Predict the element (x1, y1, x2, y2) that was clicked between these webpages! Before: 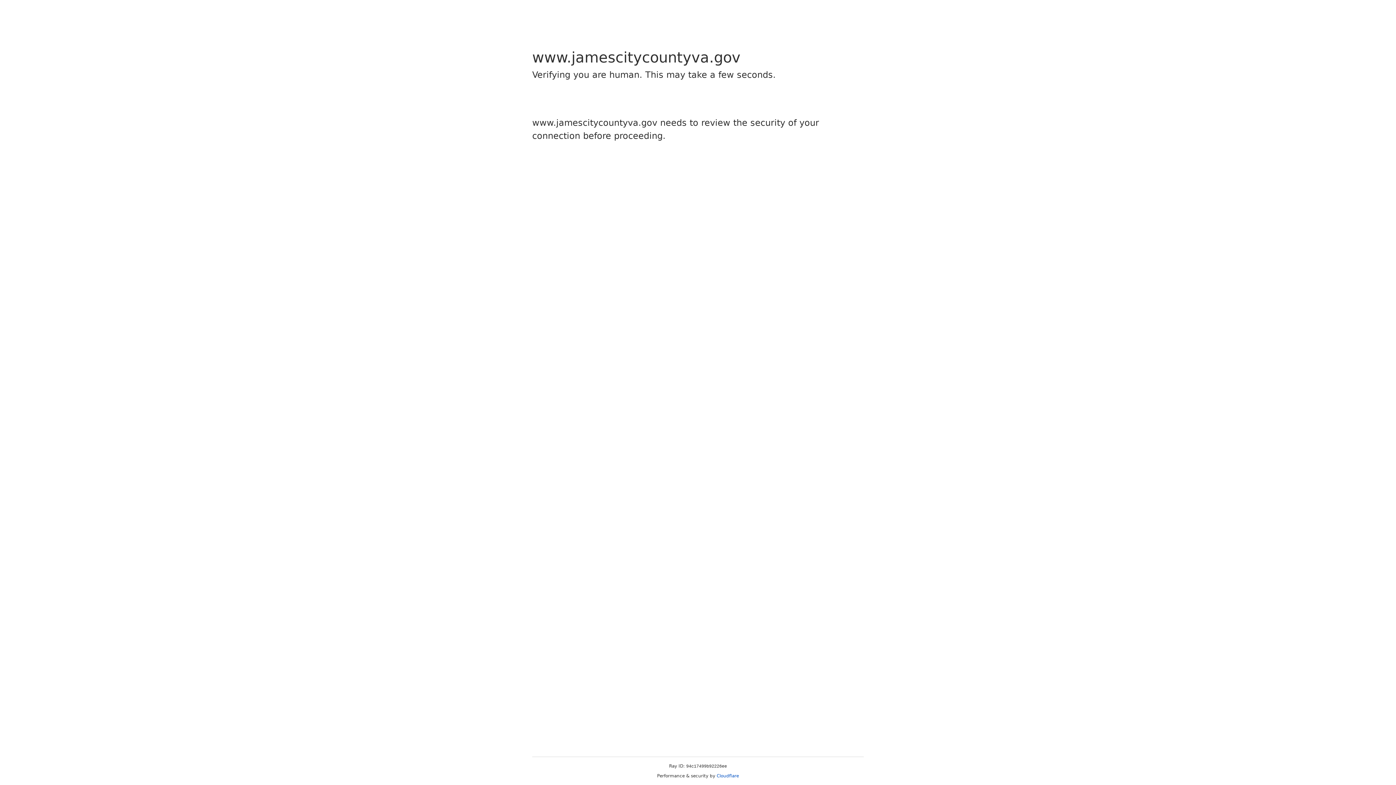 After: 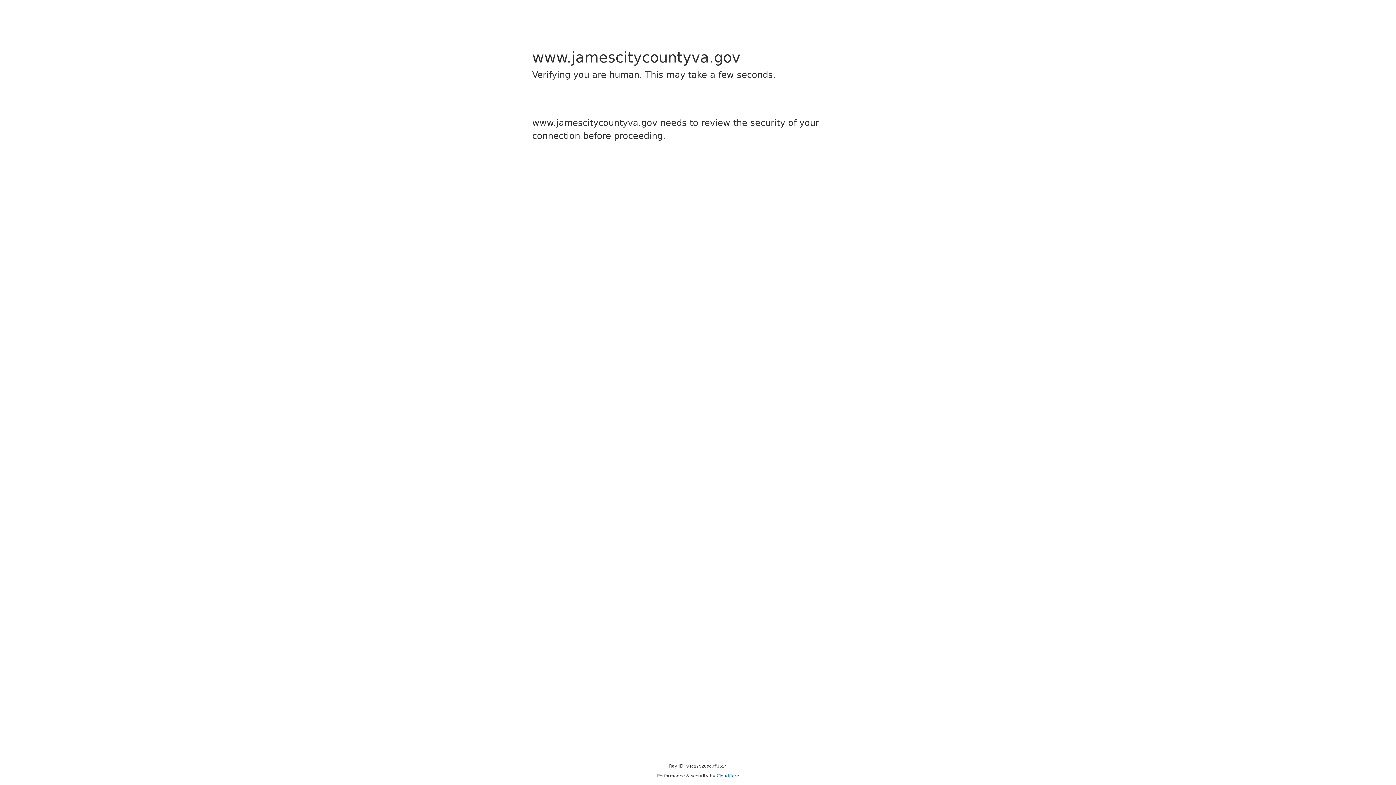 Action: bbox: (716, 773, 739, 778) label: Cloudflare